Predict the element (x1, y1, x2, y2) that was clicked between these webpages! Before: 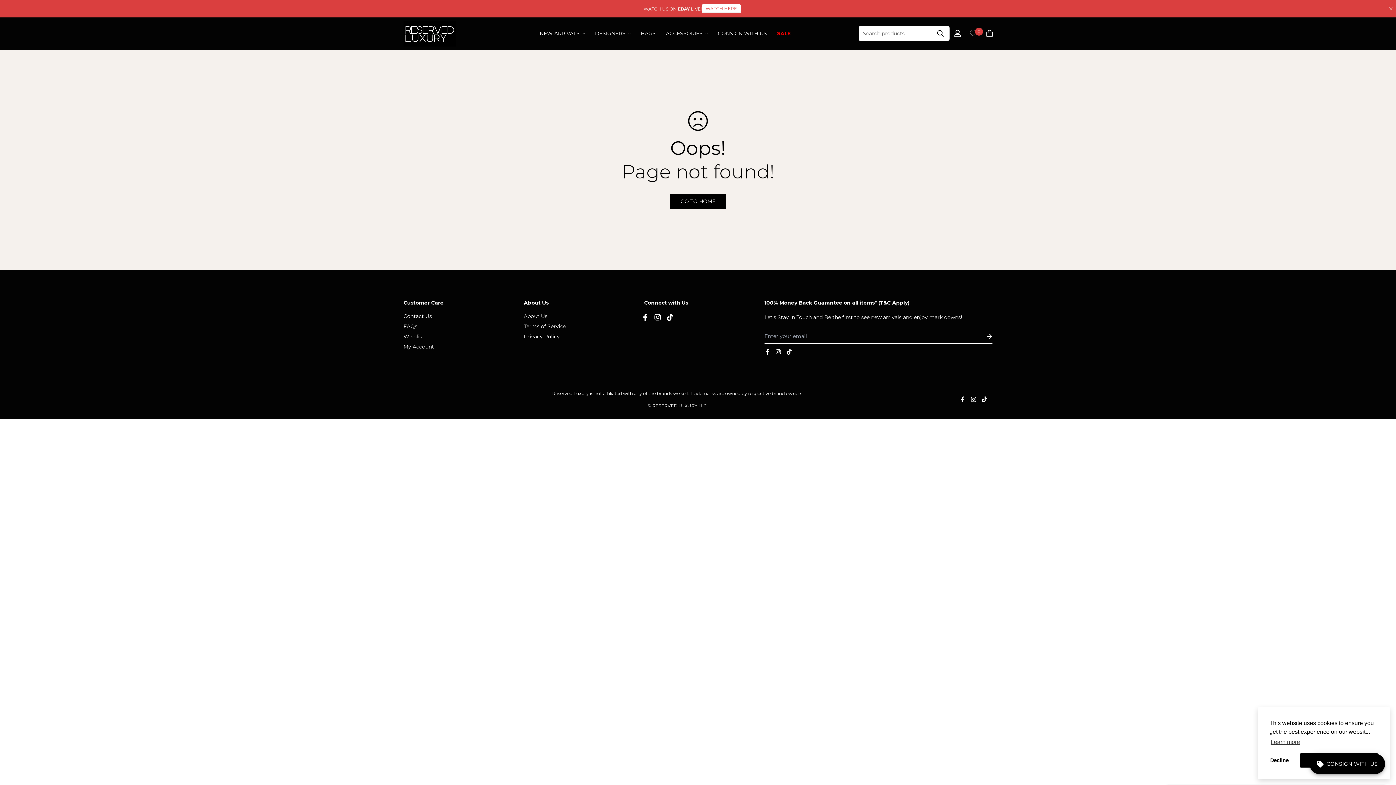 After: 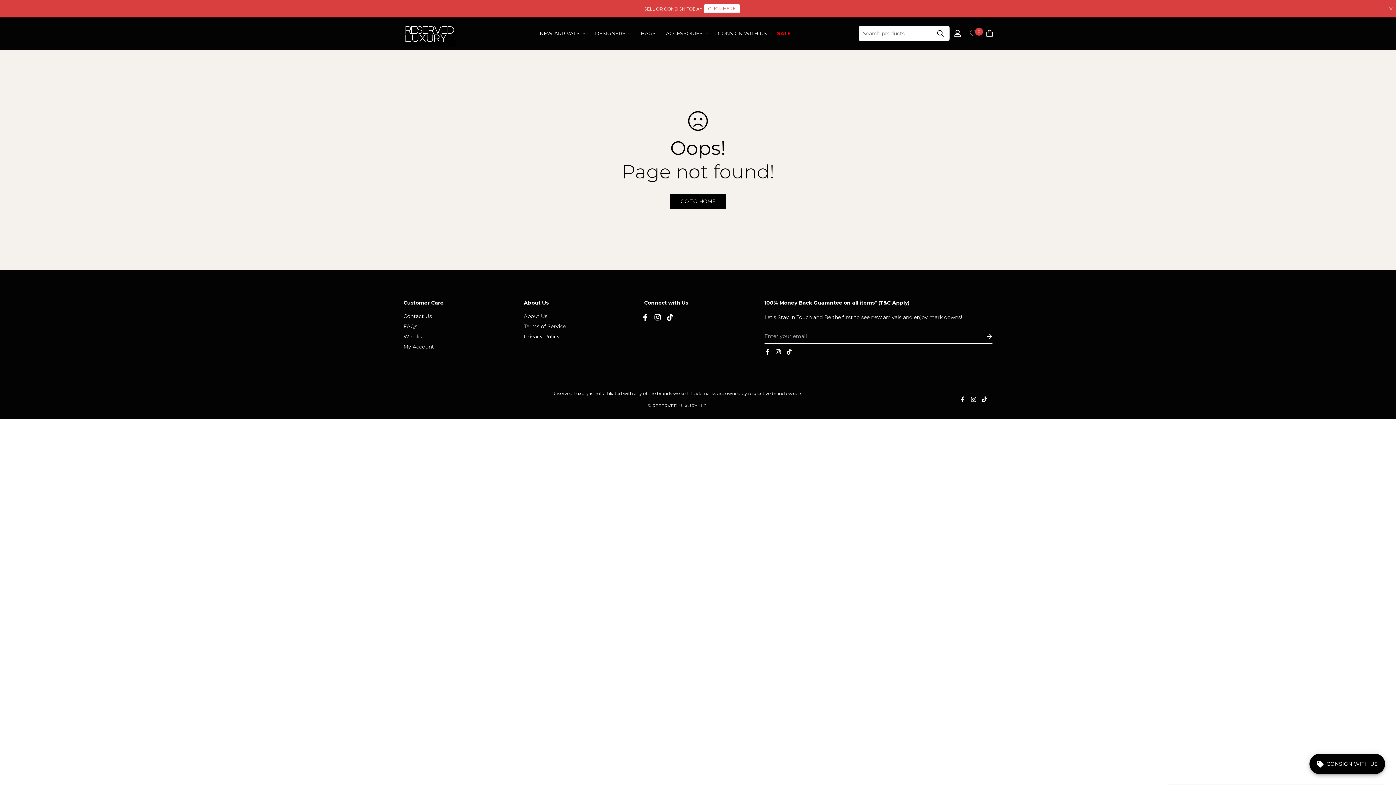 Action: bbox: (1269, 753, 1289, 768) label: deny cookies